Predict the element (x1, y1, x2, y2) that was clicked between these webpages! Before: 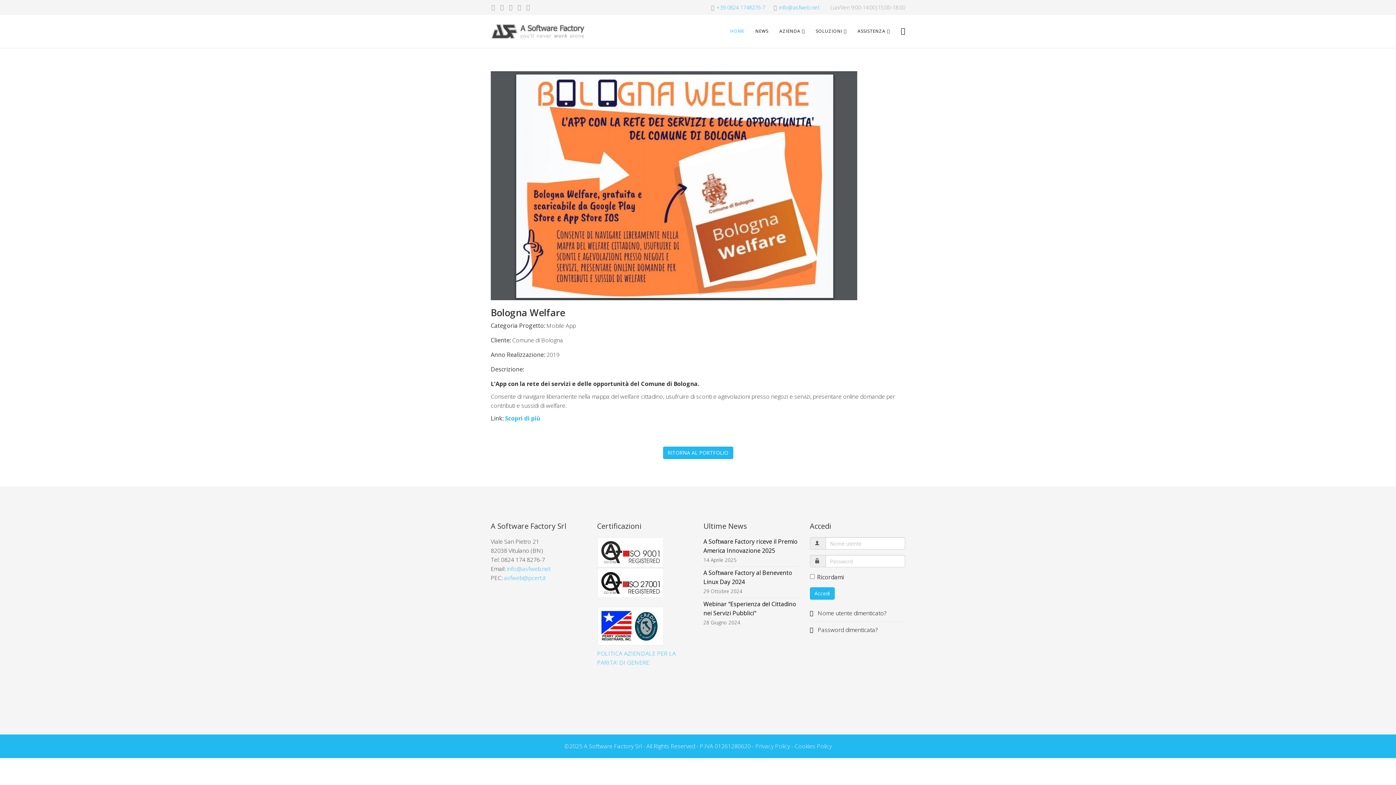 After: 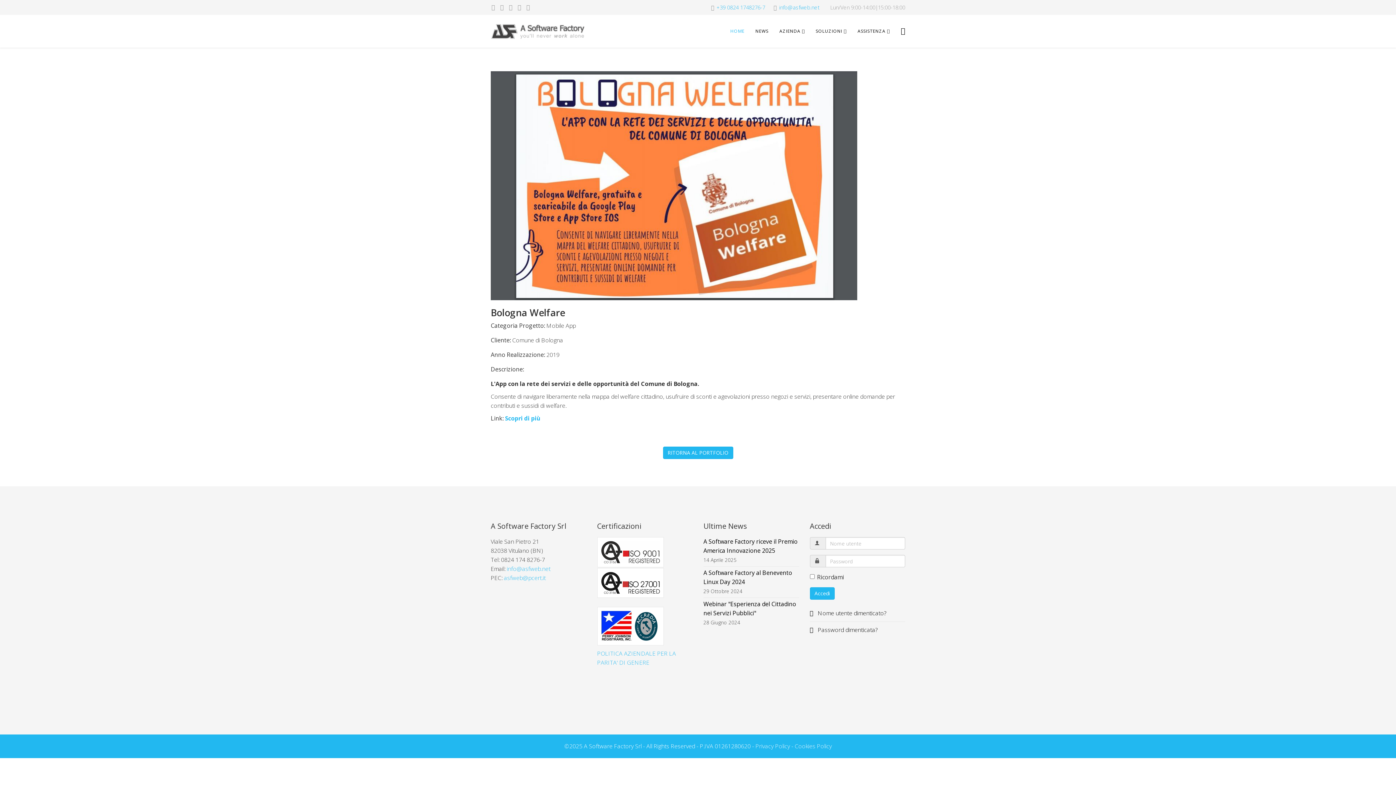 Action: bbox: (597, 607, 692, 645)